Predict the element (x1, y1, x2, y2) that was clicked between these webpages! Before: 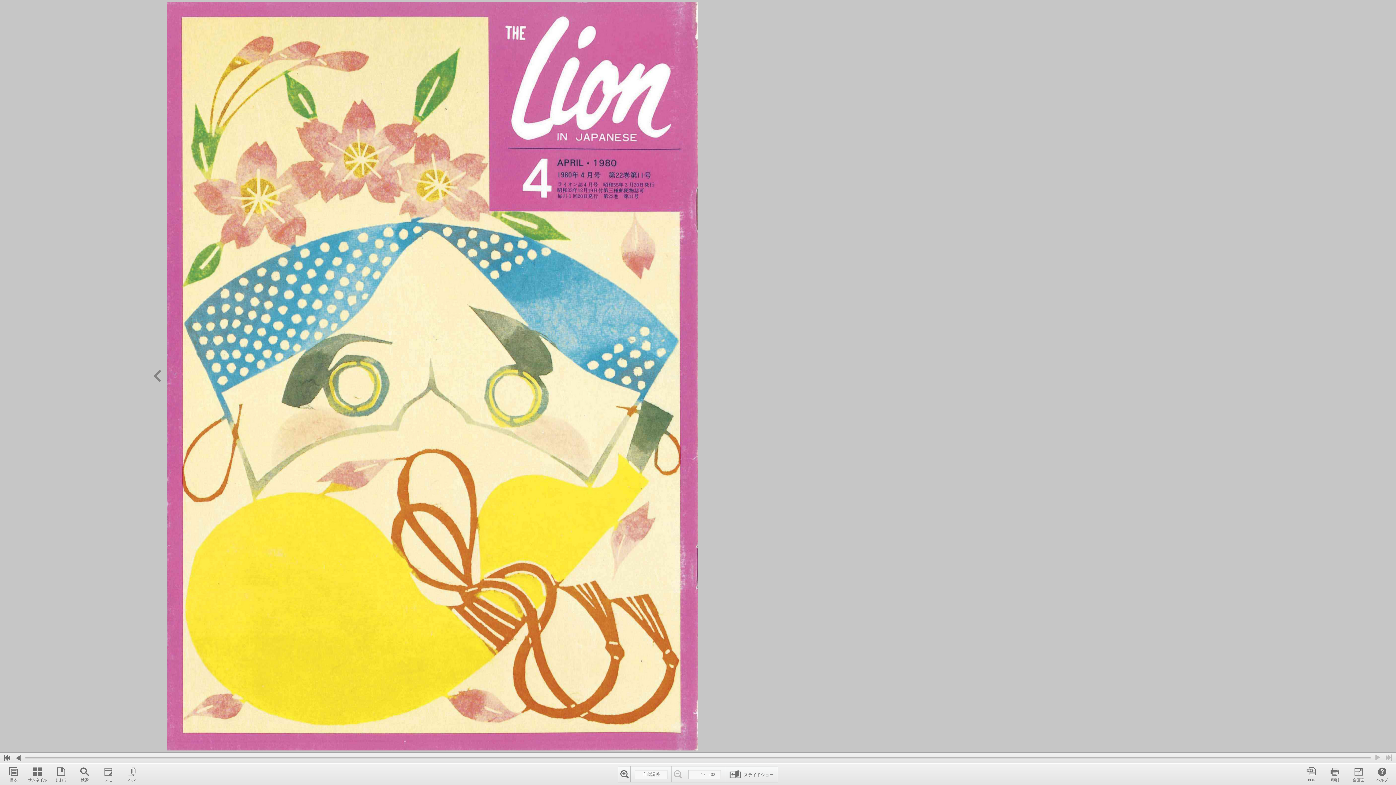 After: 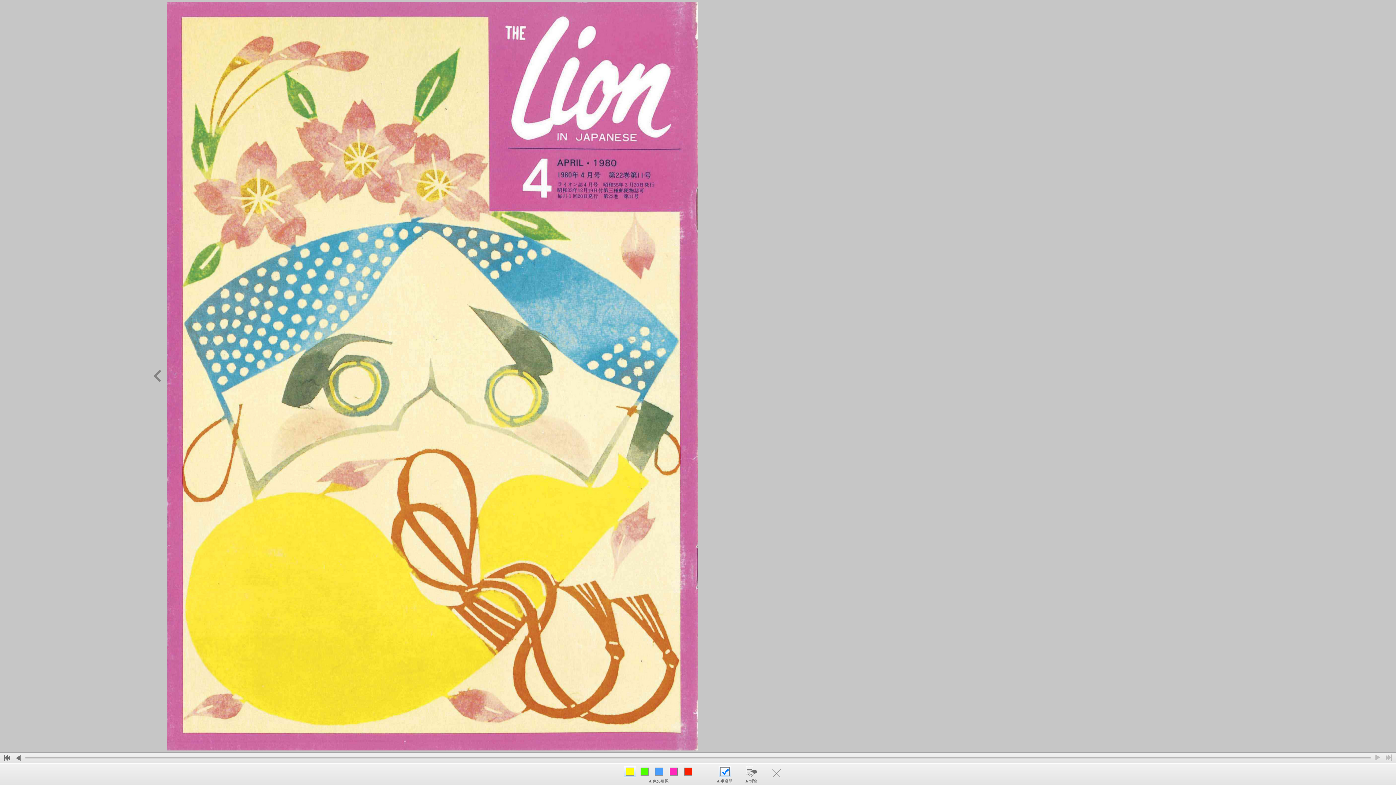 Action: label: メモ bbox: (97, 765, 119, 783)